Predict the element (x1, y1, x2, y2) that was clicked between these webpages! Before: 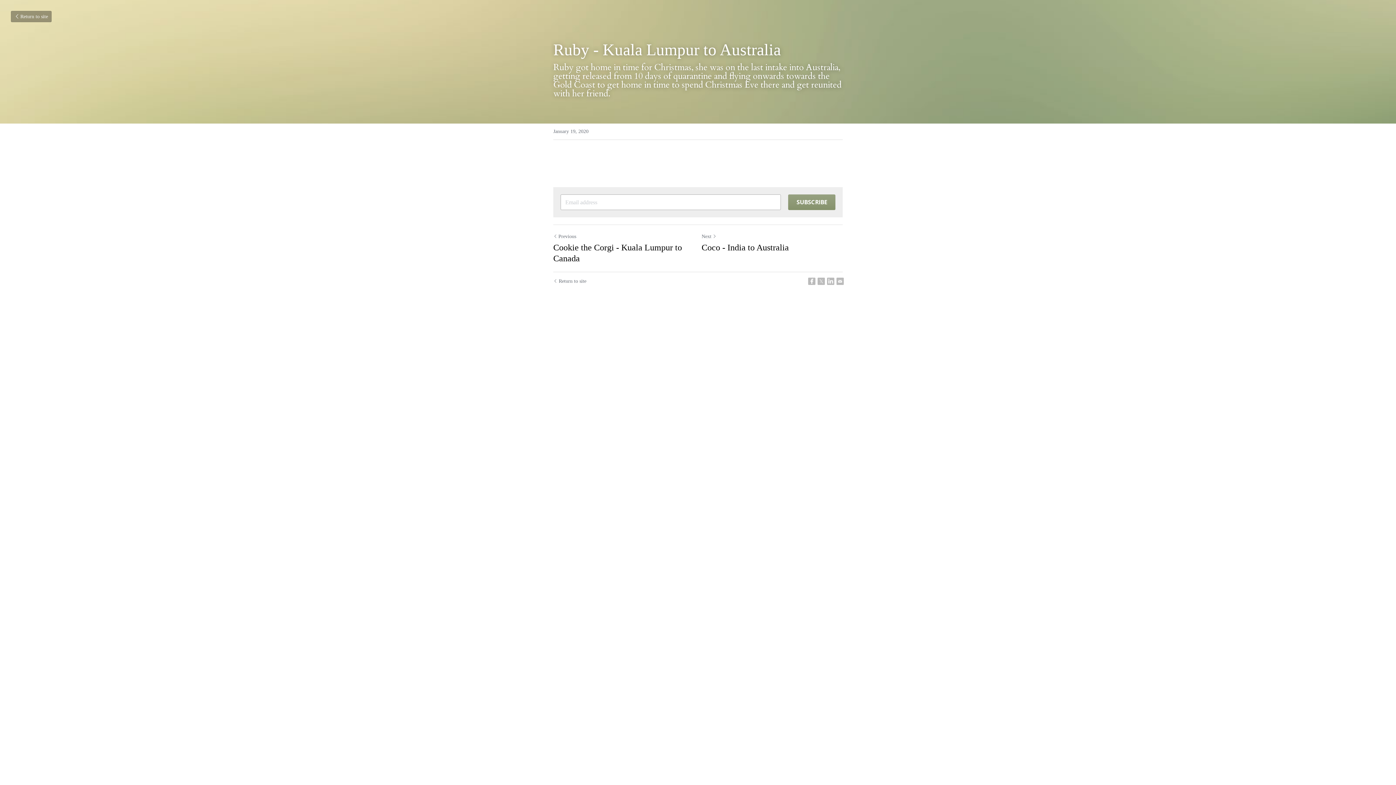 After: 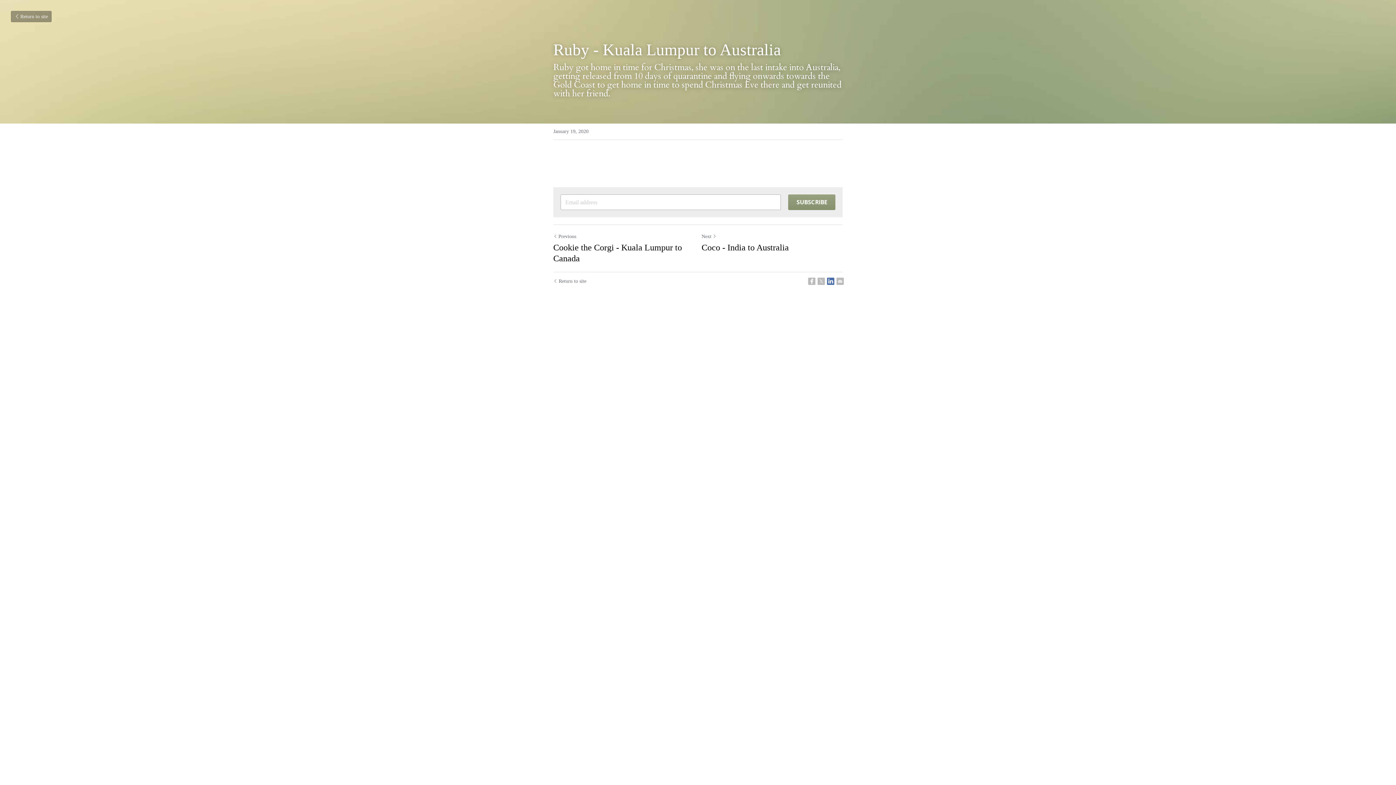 Action: bbox: (827, 277, 834, 285) label: LinkedIn